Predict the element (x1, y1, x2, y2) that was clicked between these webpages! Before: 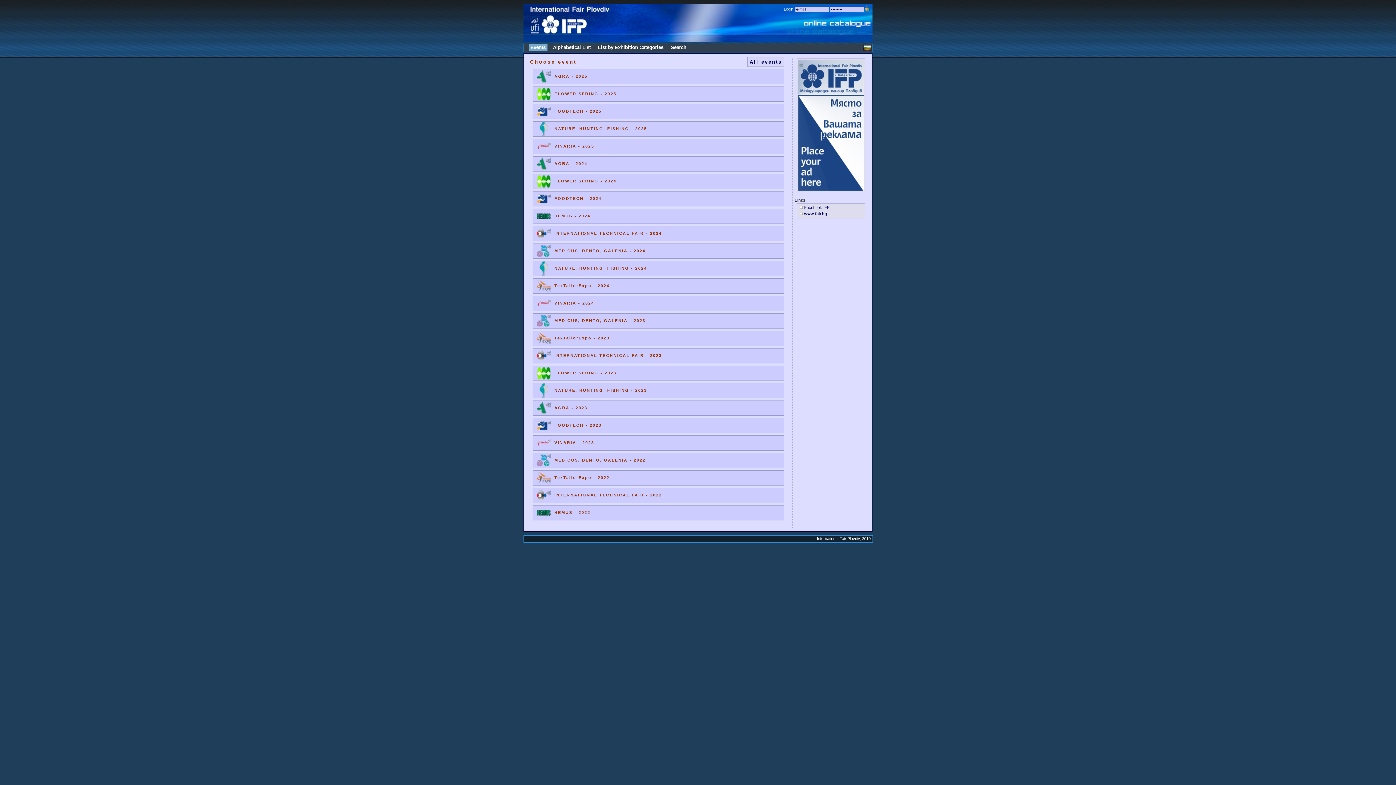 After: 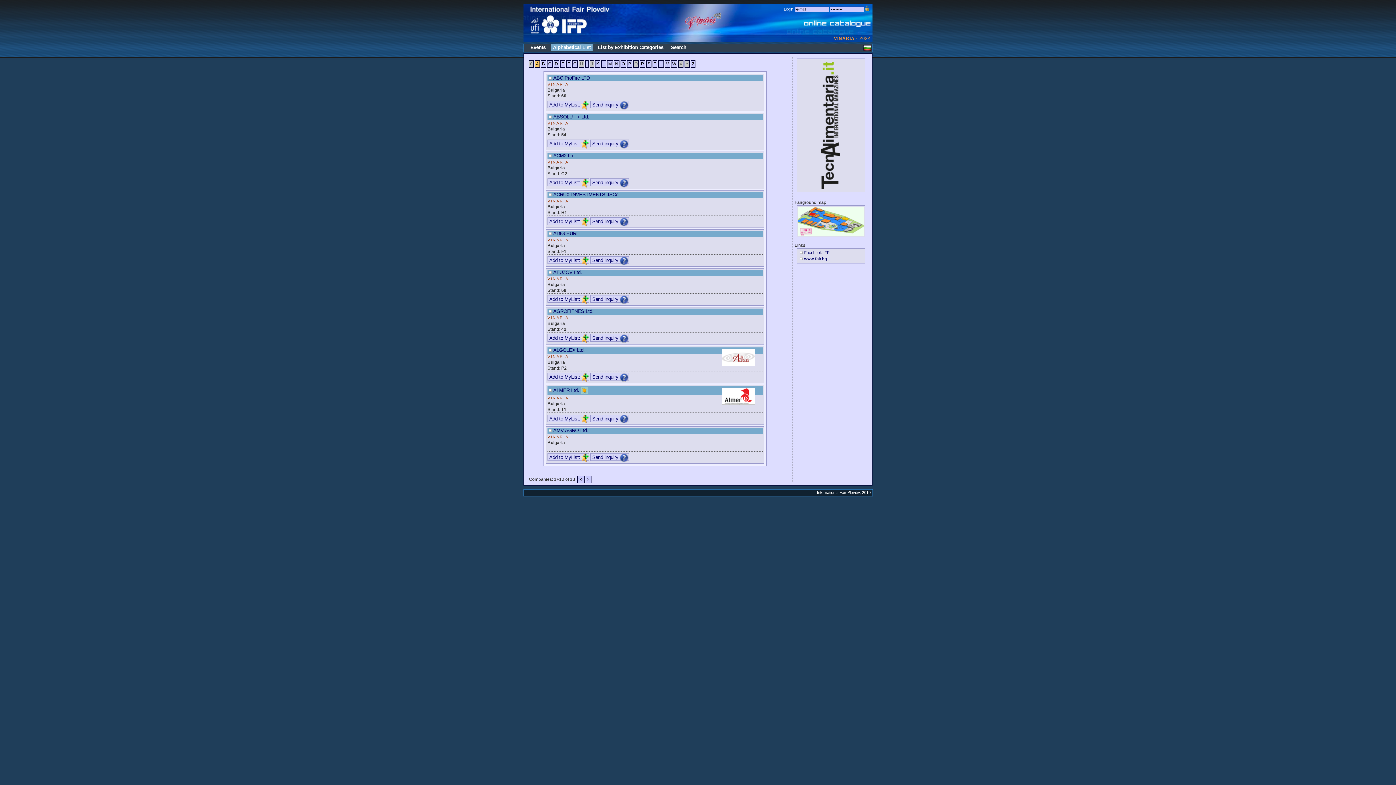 Action: label: VINARIA - 2024 bbox: (554, 301, 594, 305)